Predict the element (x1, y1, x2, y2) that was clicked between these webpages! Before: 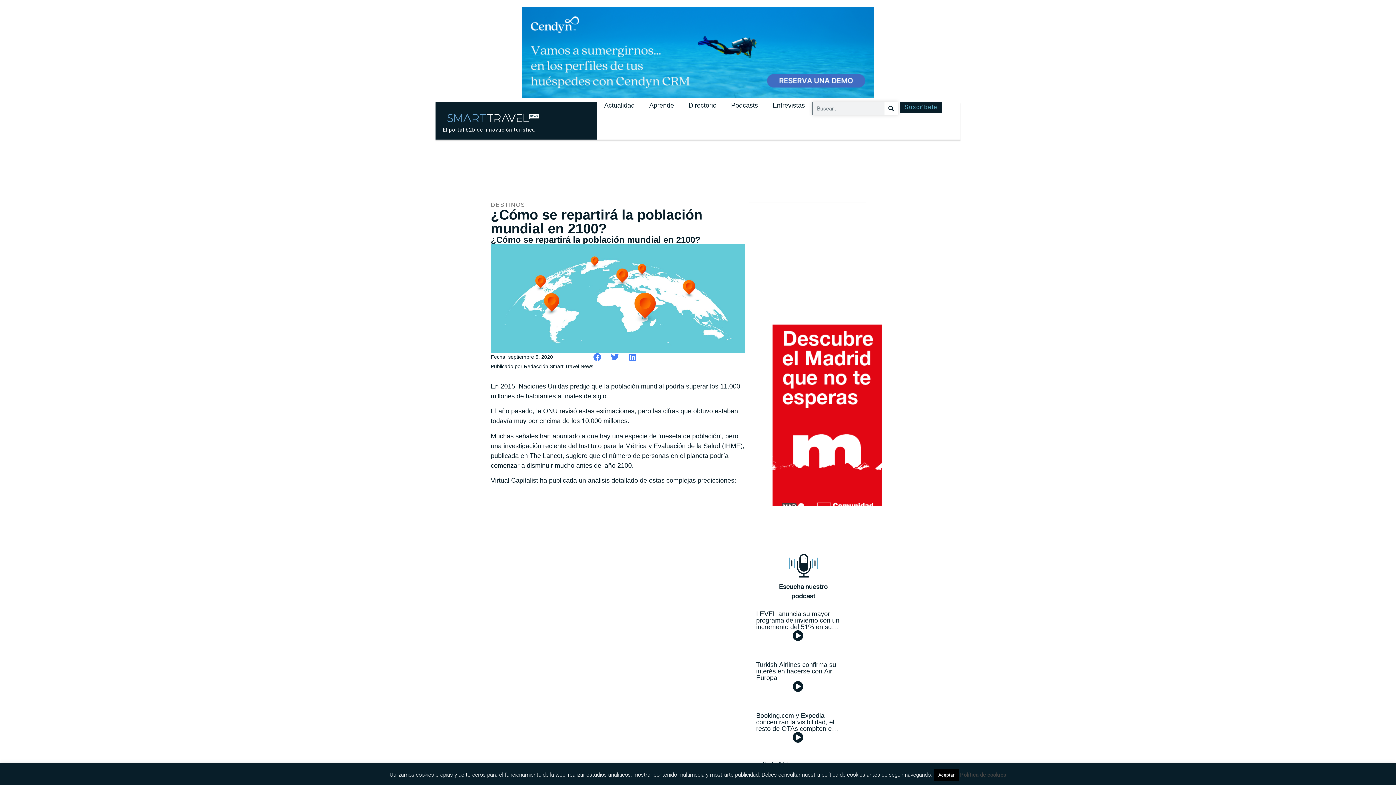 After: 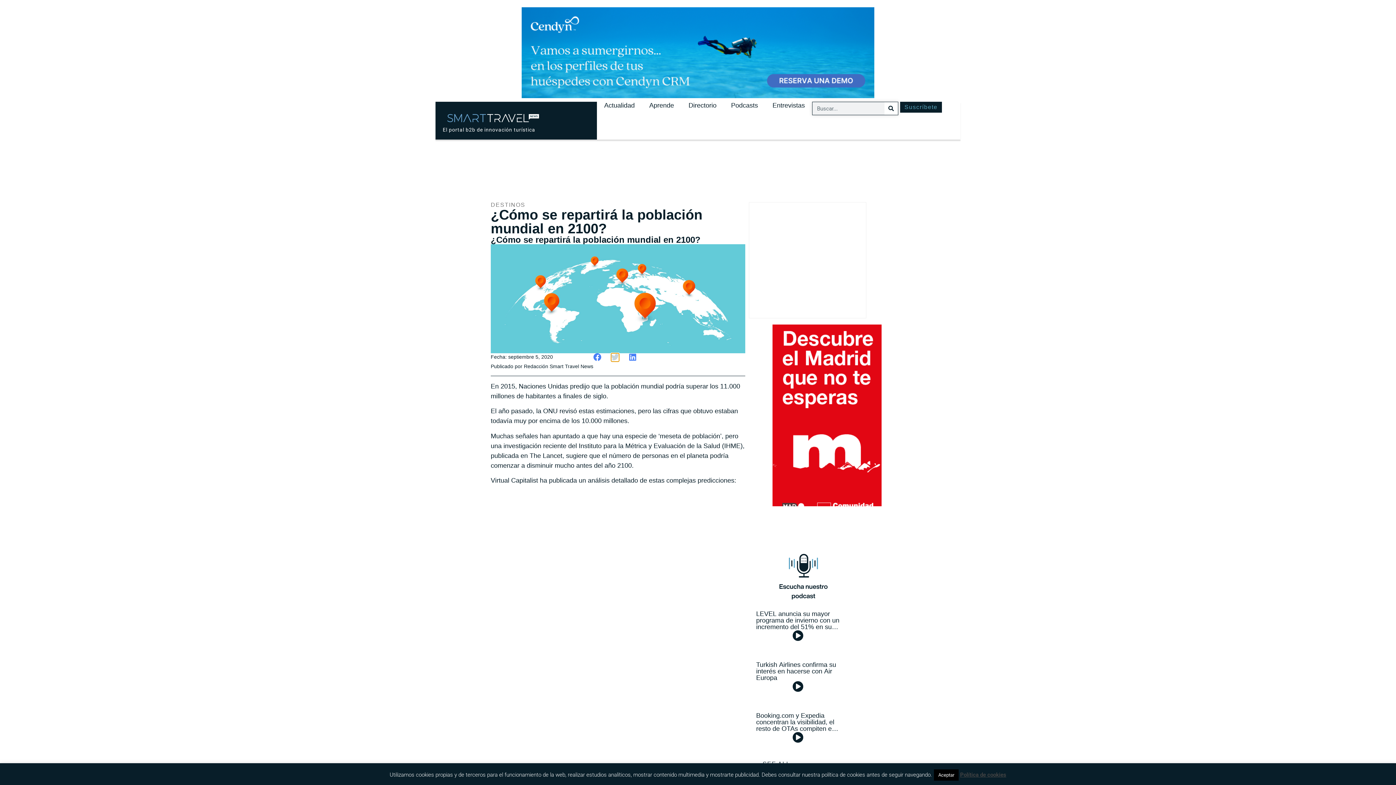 Action: label: Compartir en twitter bbox: (611, 353, 619, 361)